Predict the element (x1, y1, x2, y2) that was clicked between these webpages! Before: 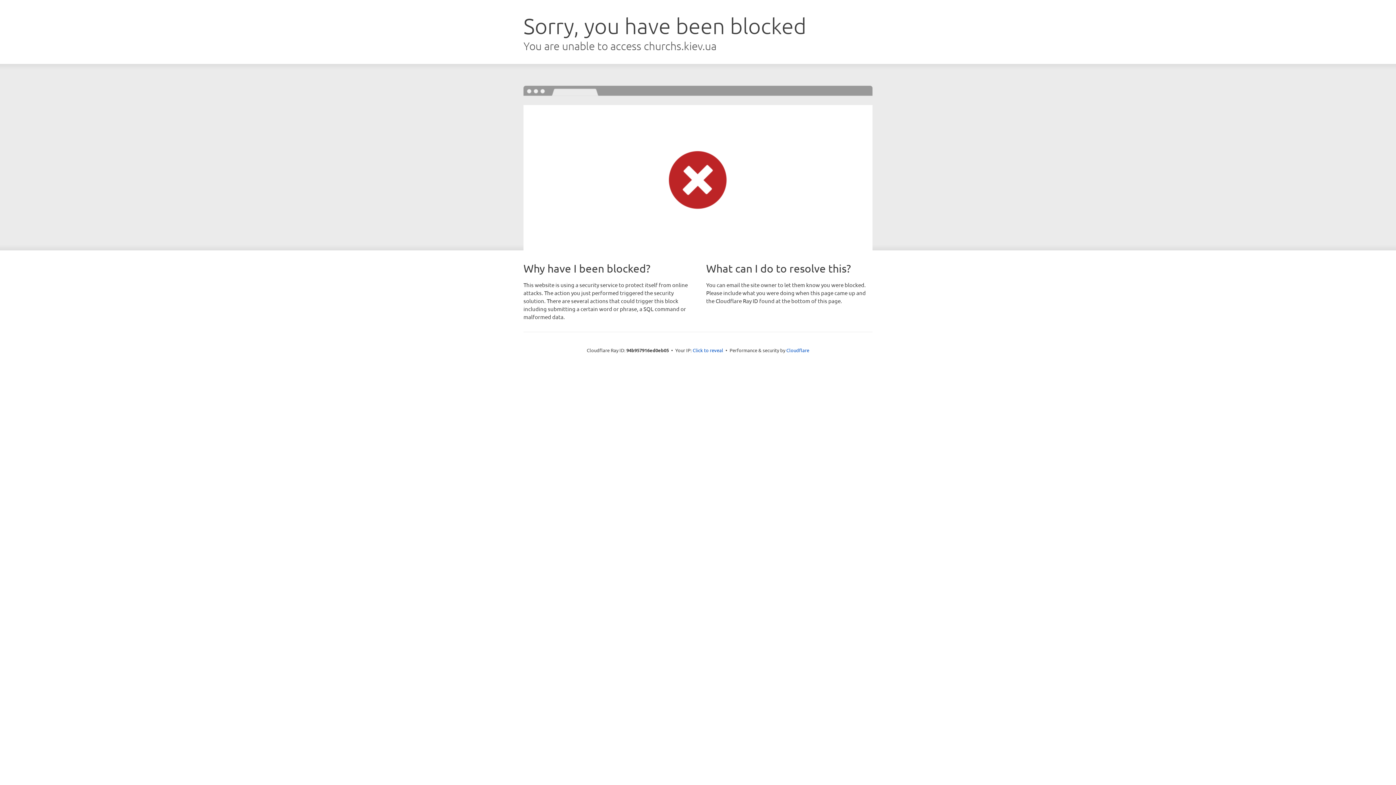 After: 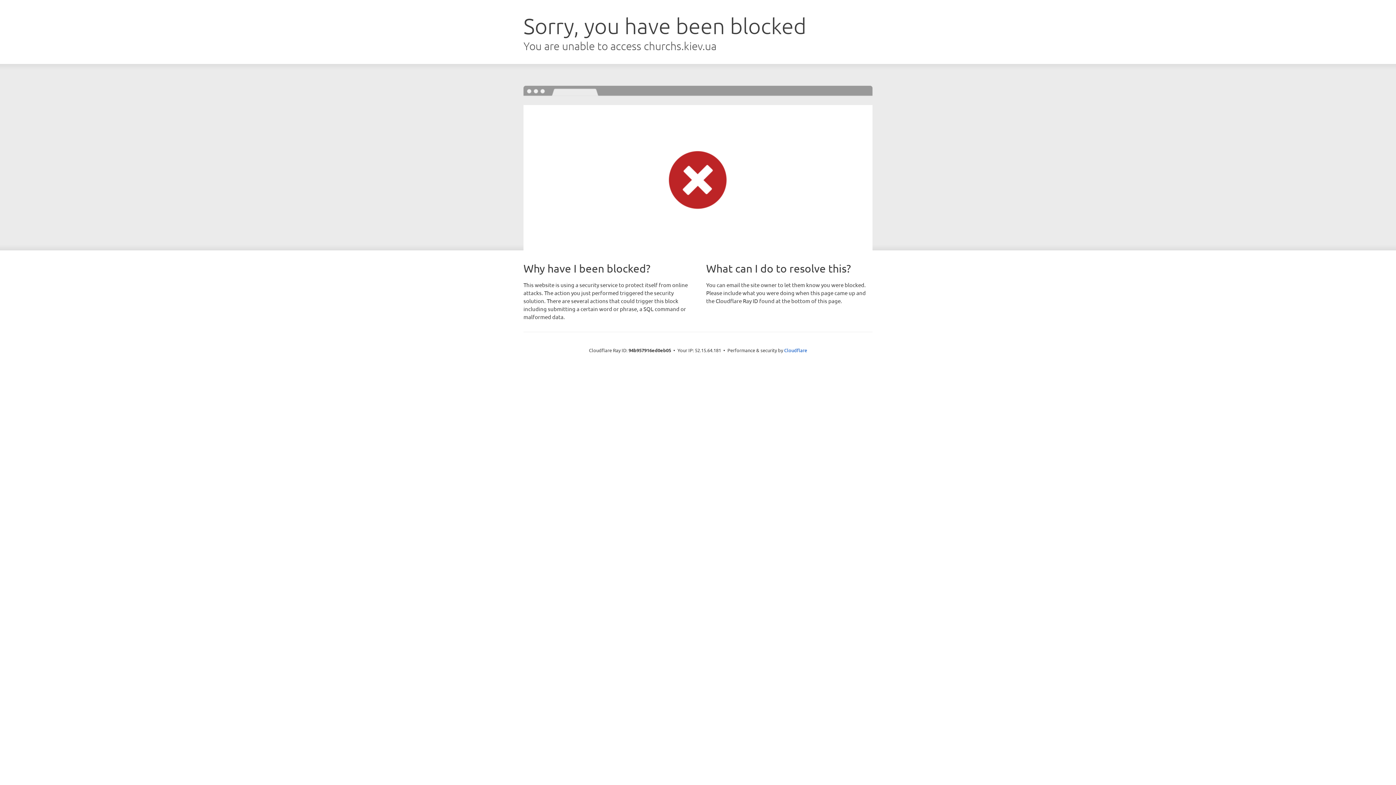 Action: label: Click to reveal bbox: (692, 346, 723, 353)